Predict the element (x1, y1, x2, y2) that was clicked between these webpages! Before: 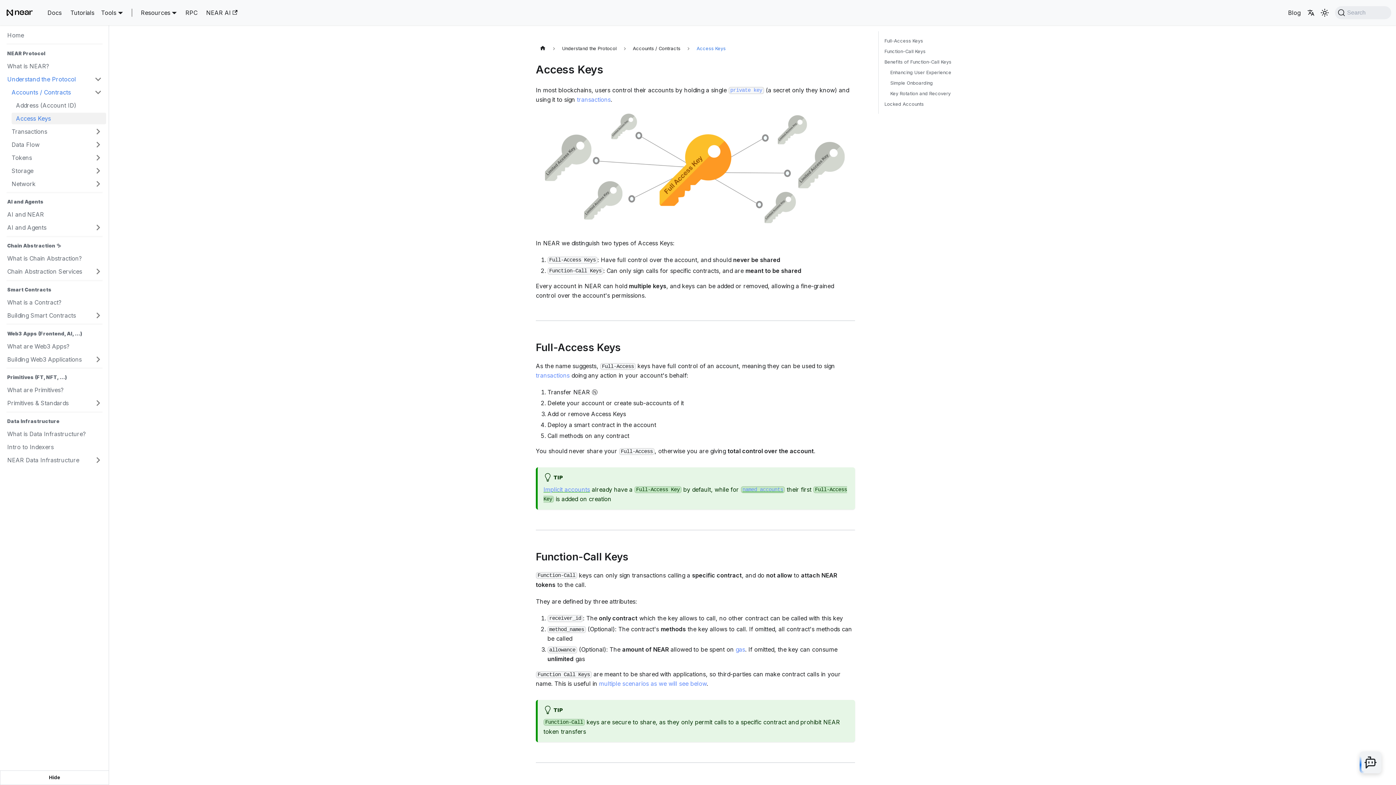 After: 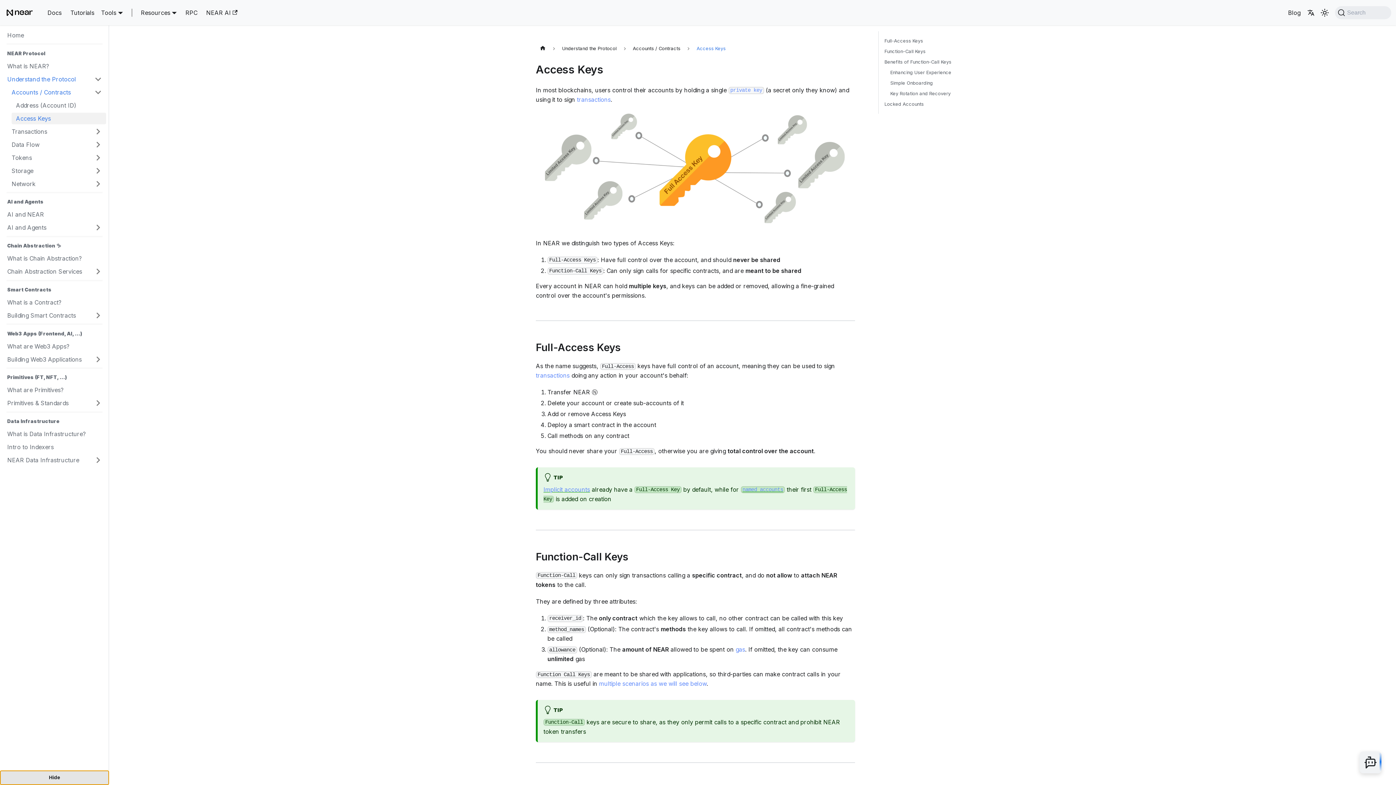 Action: bbox: (0, 770, 109, 785) label: Collapse sidebar